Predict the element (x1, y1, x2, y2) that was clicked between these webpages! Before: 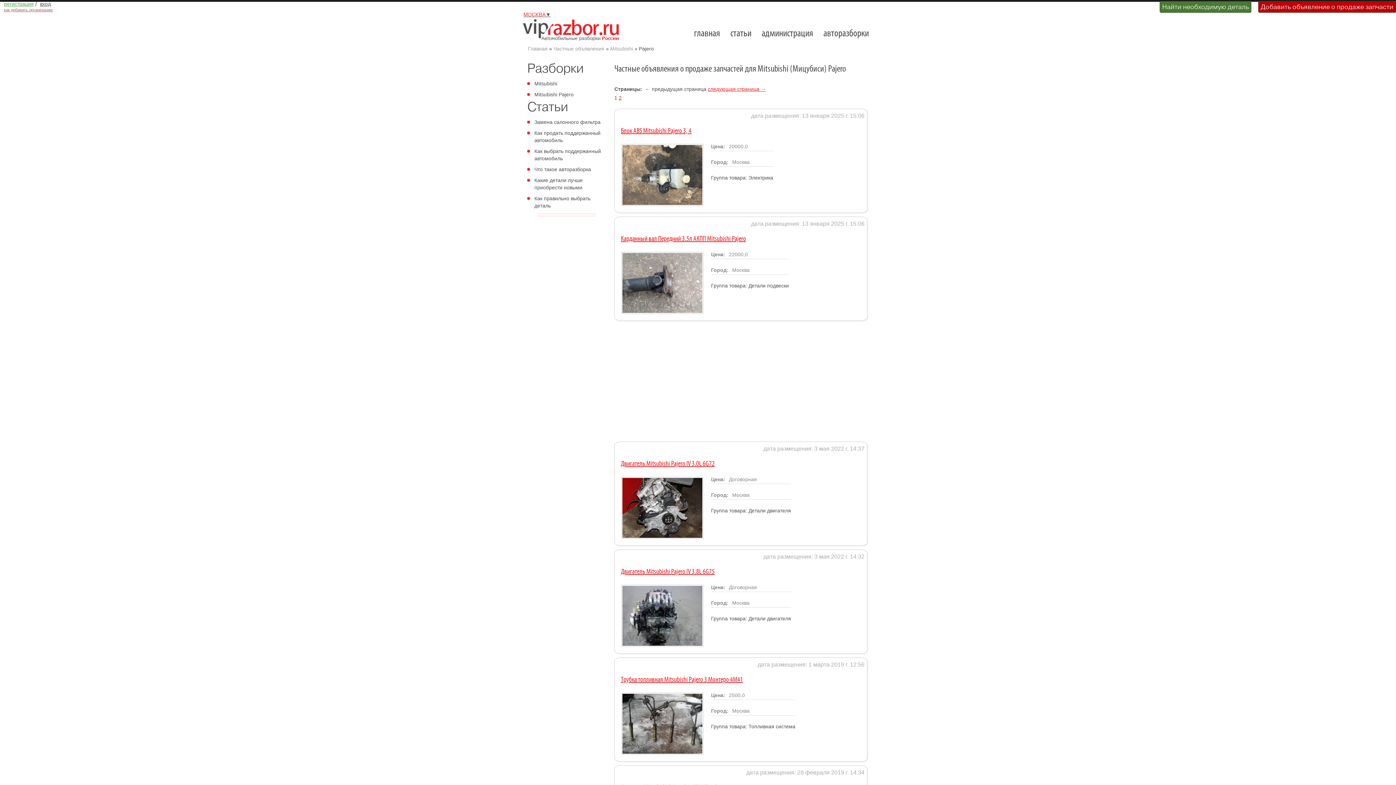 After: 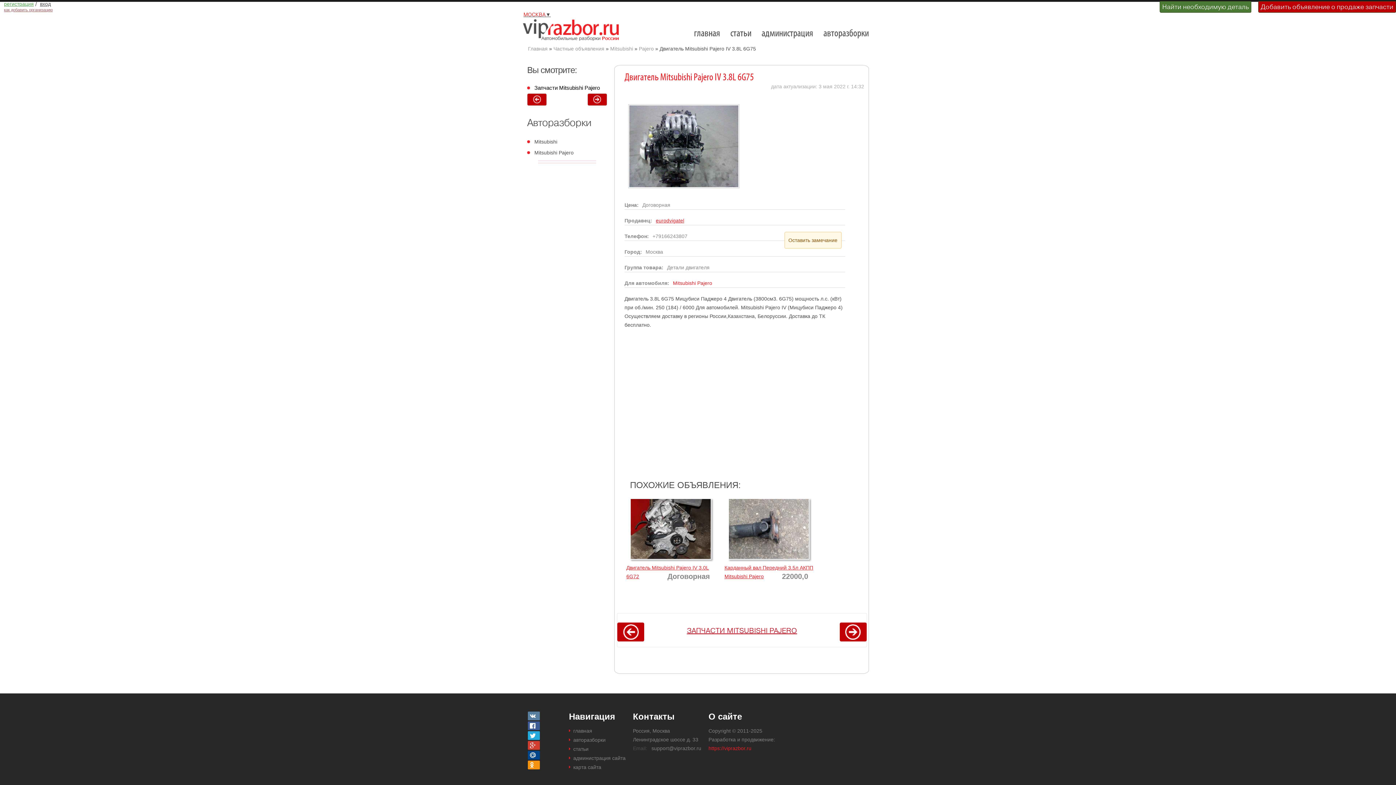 Action: bbox: (621, 568, 714, 576) label: Двигатель Mitsubishi Pajero IV 3.8L 6G75